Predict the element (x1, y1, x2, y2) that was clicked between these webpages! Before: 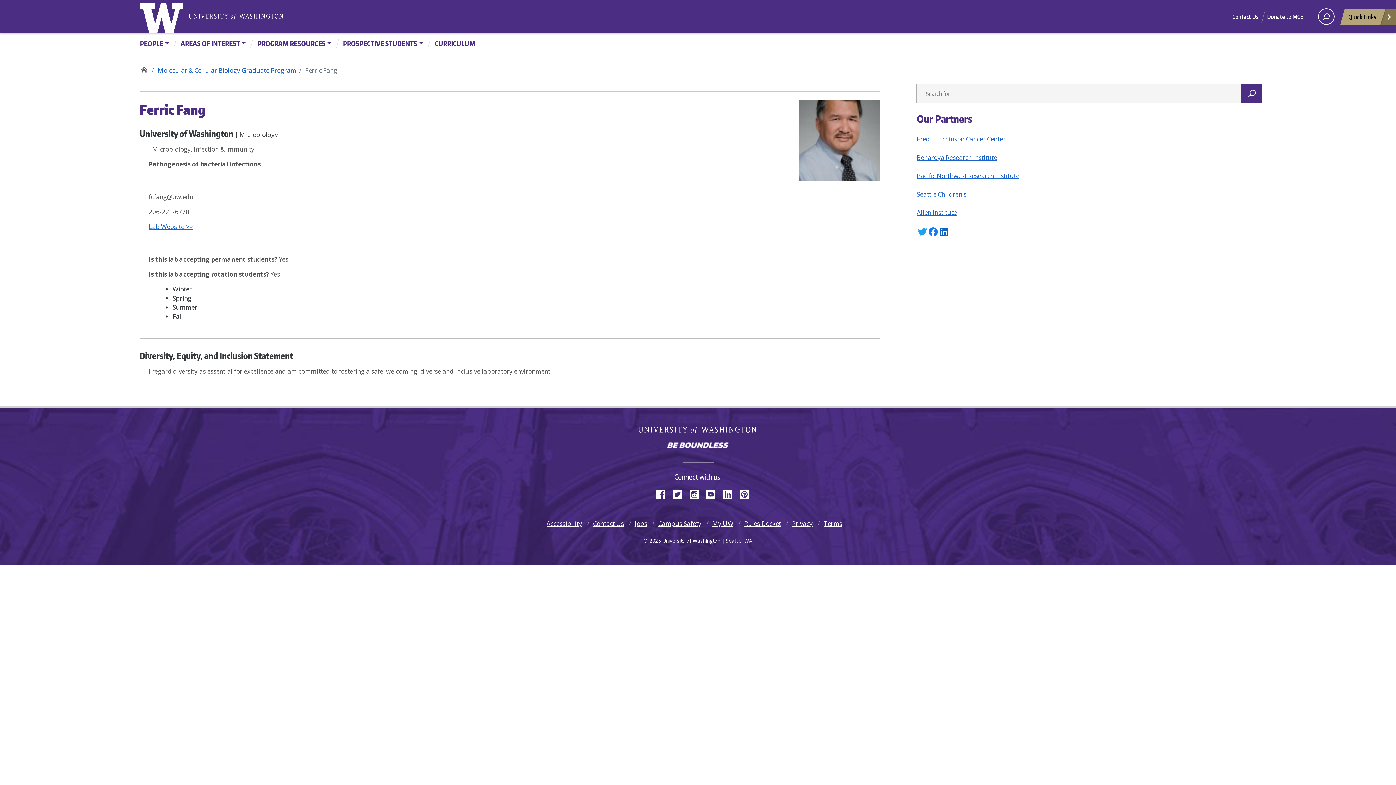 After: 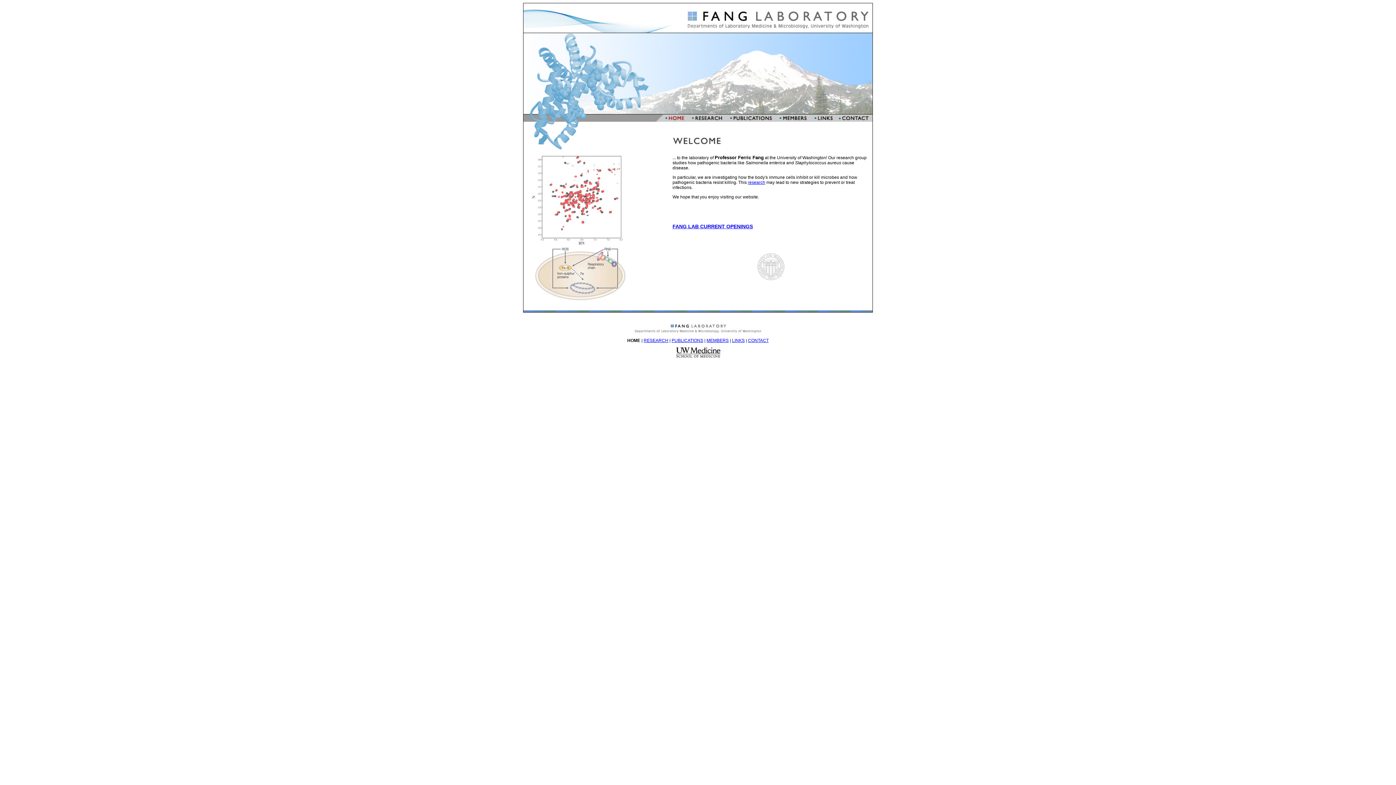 Action: label: Lab Website >> bbox: (148, 222, 193, 230)